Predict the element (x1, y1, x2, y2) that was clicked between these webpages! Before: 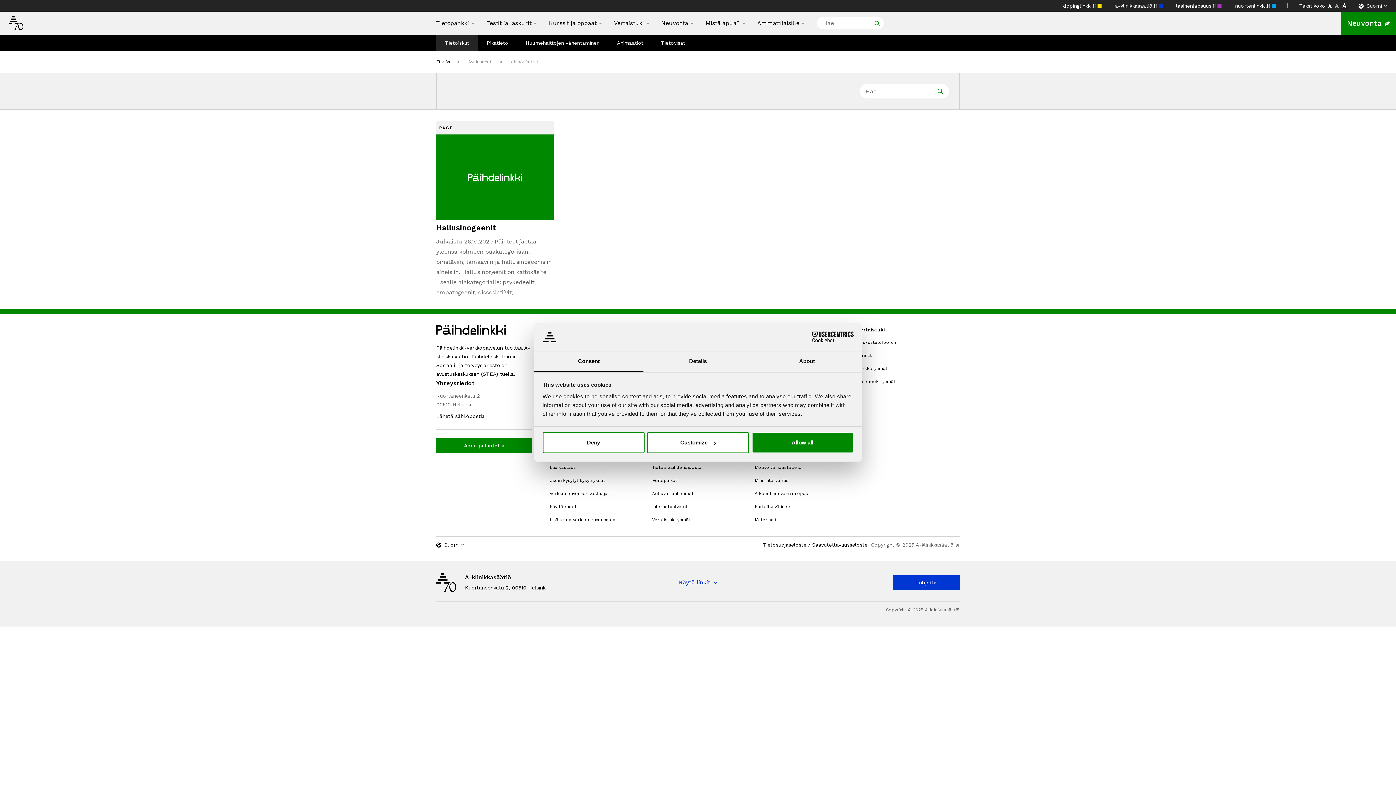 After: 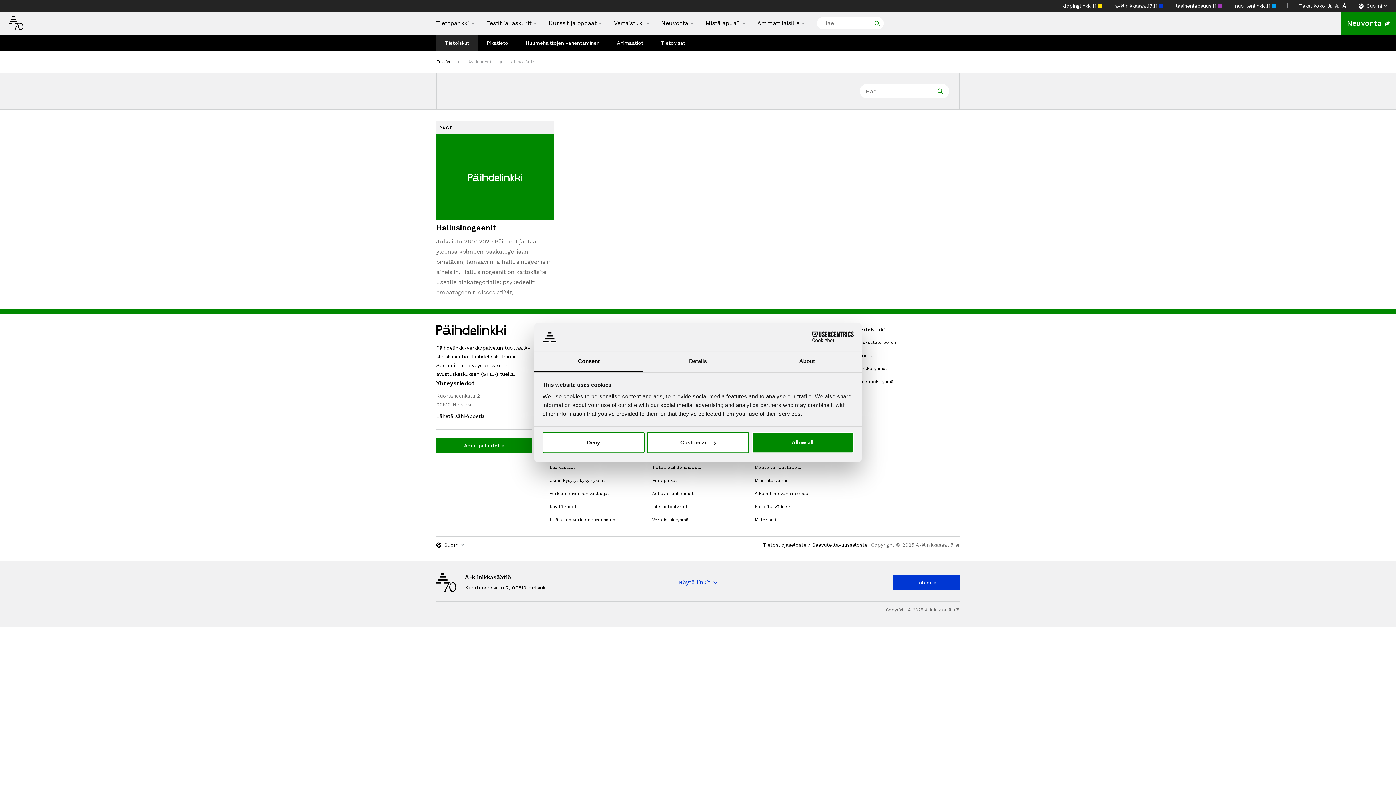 Action: label: Lähetä sähköpostia bbox: (436, 413, 484, 419)